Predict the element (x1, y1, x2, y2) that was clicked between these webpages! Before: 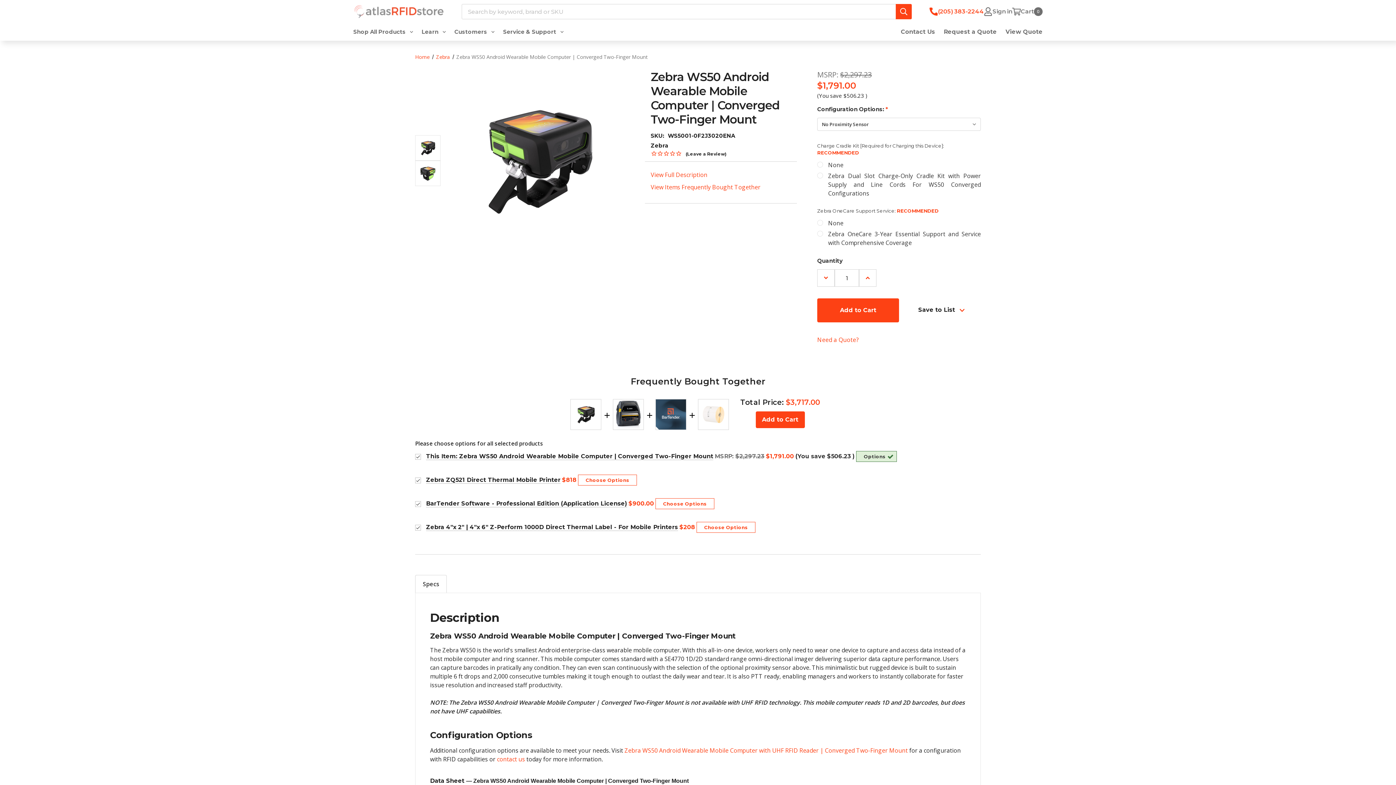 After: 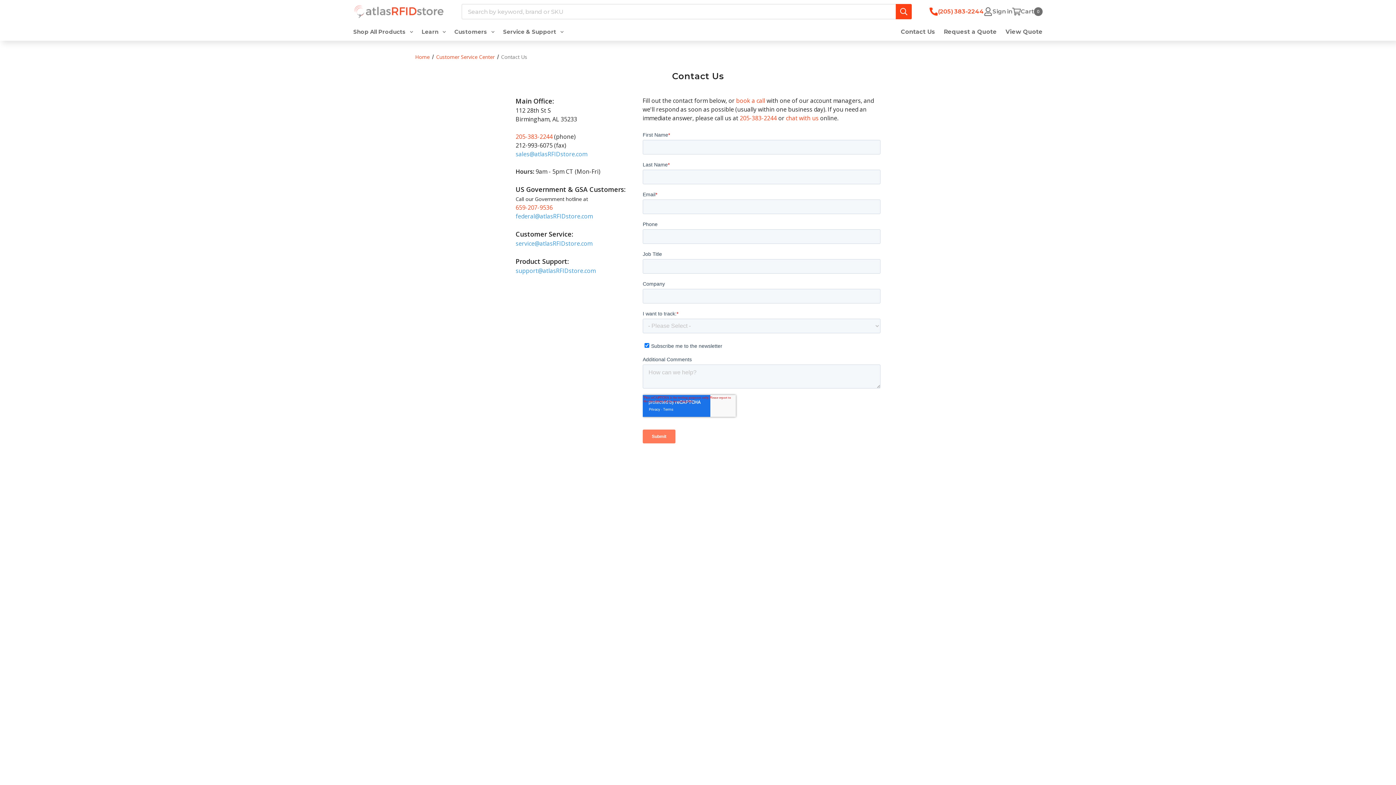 Action: bbox: (497, 755, 525, 763) label: contact us